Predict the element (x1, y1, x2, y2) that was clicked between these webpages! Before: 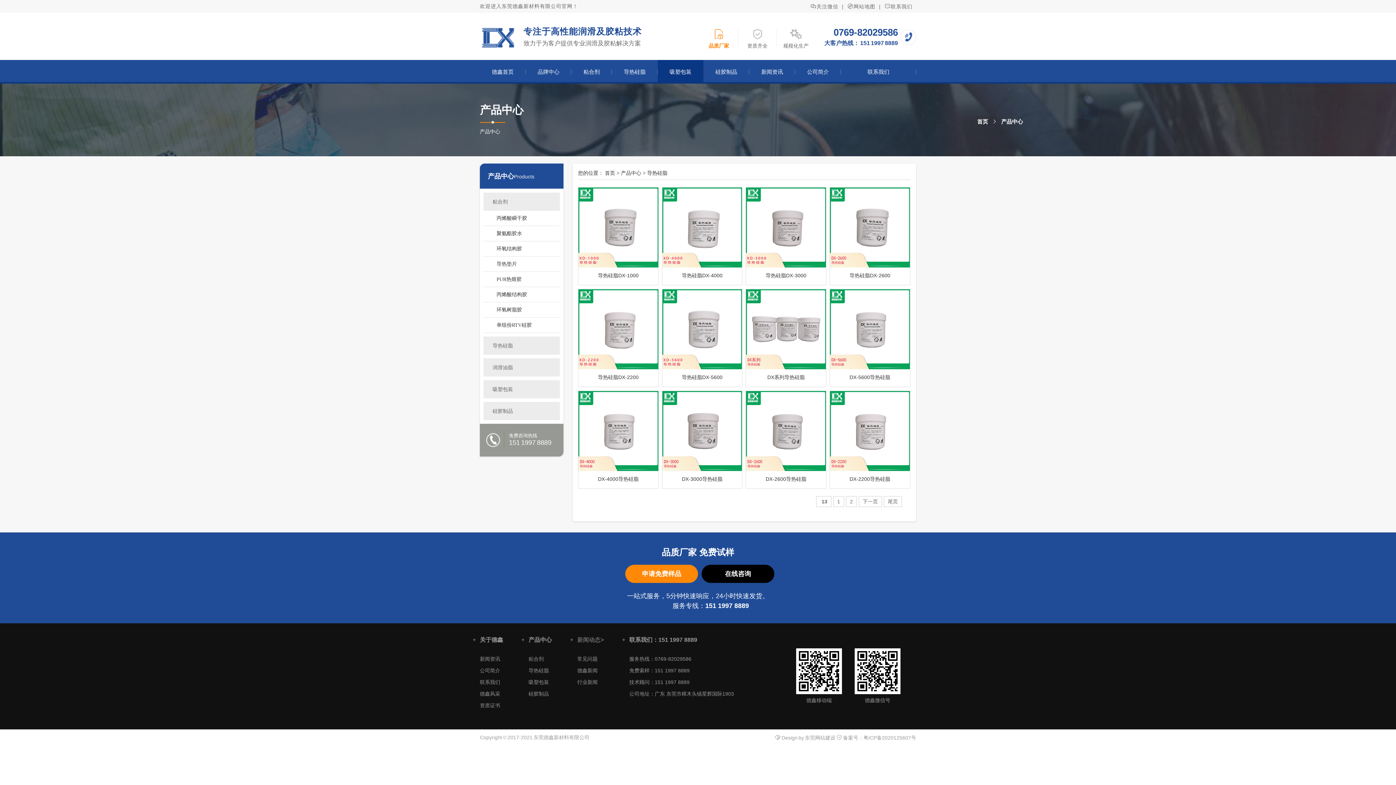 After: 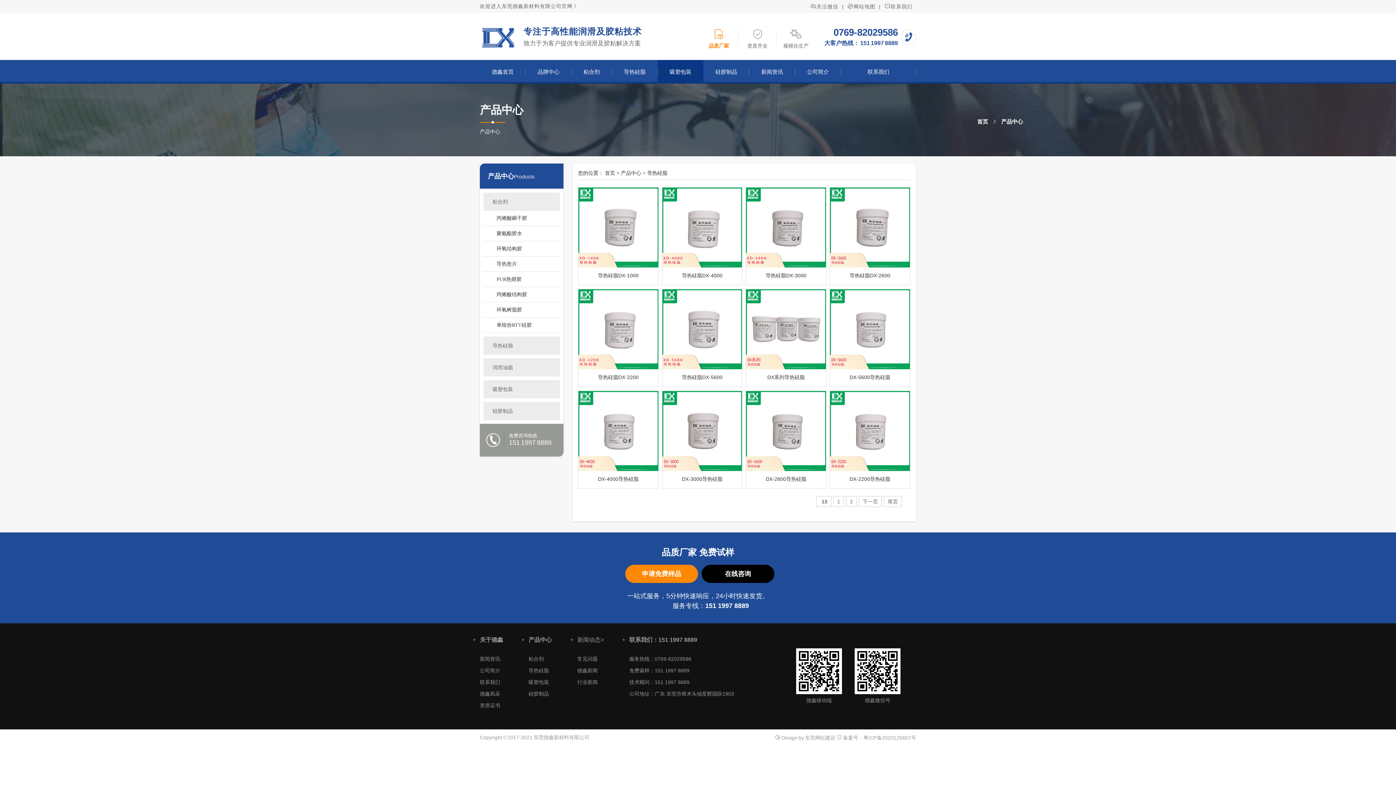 Action: bbox: (863, 735, 916, 741) label: 粤ICP备2020125607号